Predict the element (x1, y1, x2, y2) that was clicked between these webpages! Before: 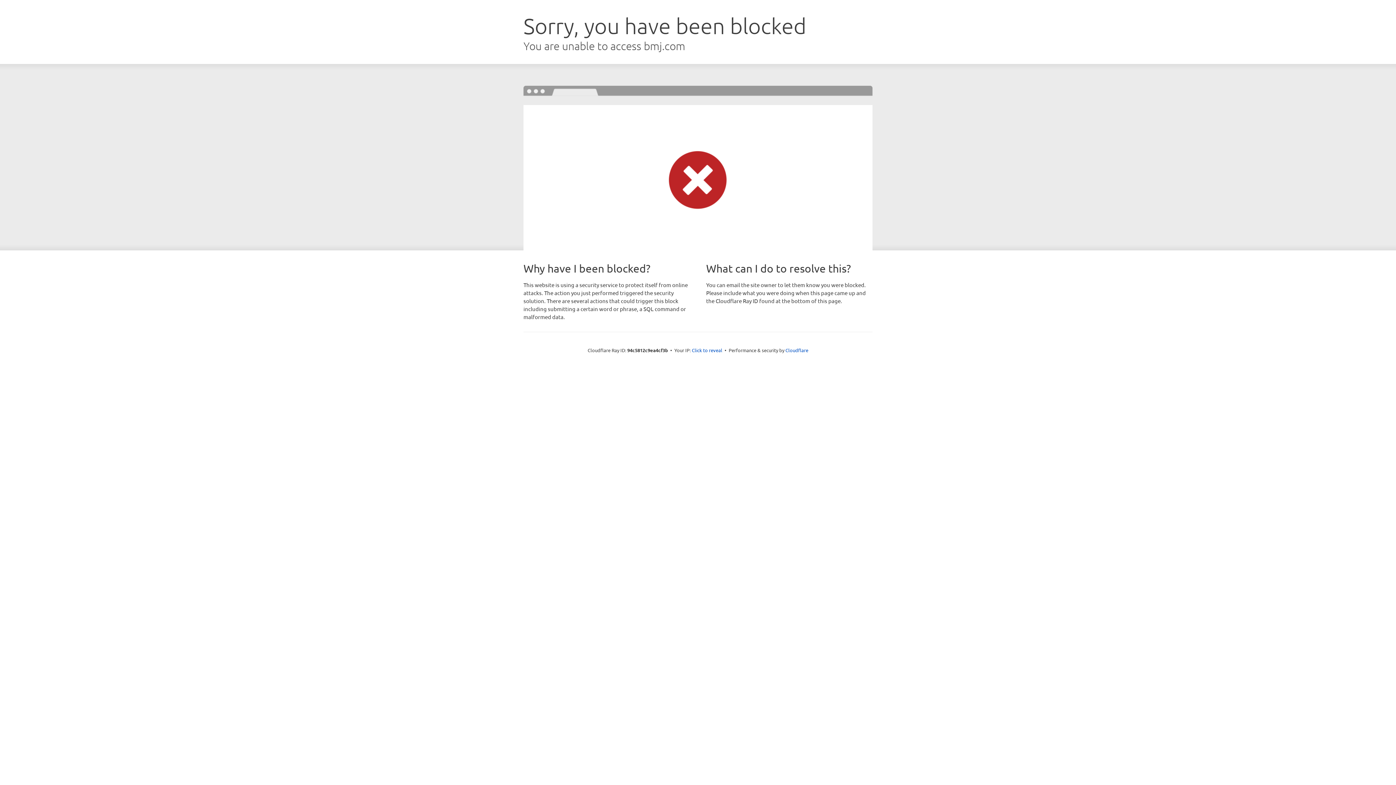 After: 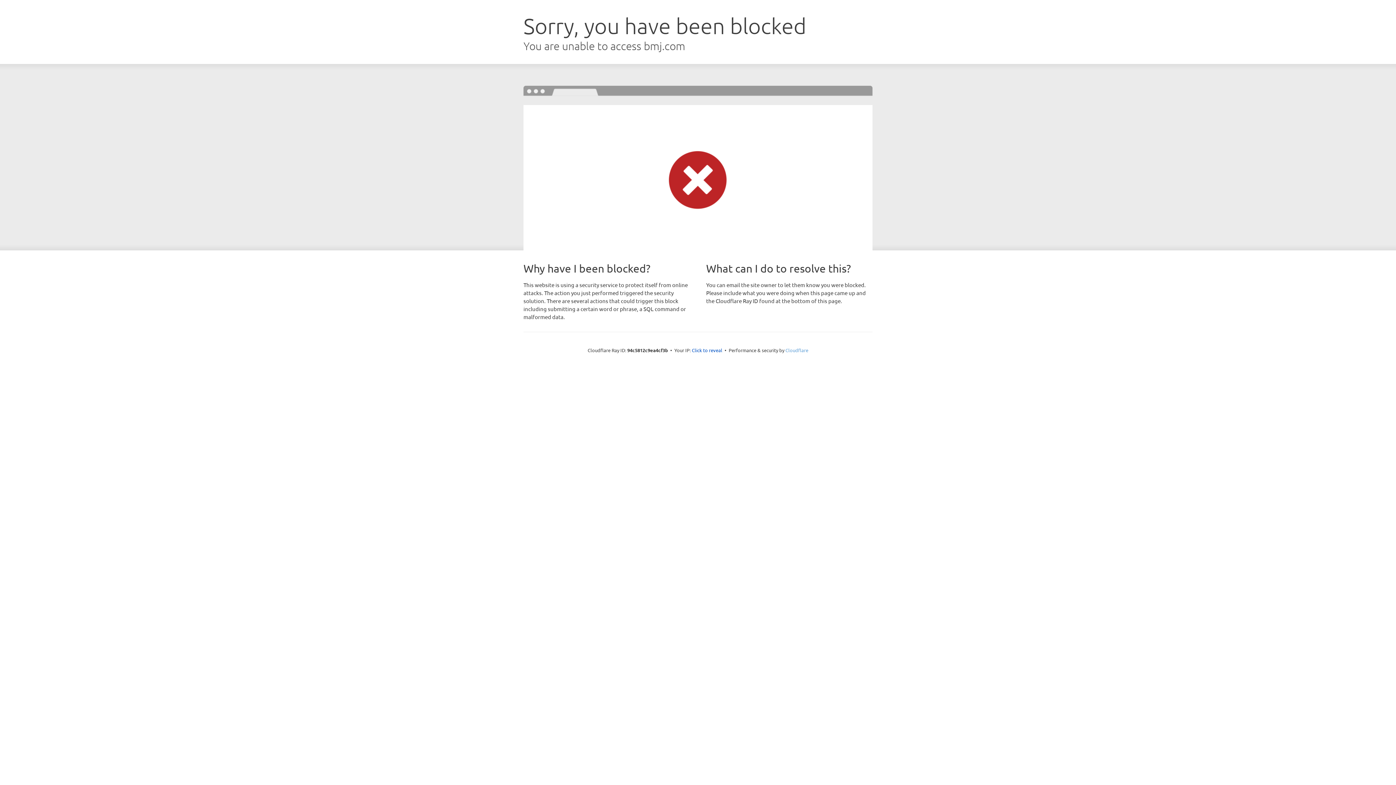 Action: label: Cloudflare bbox: (785, 347, 808, 353)